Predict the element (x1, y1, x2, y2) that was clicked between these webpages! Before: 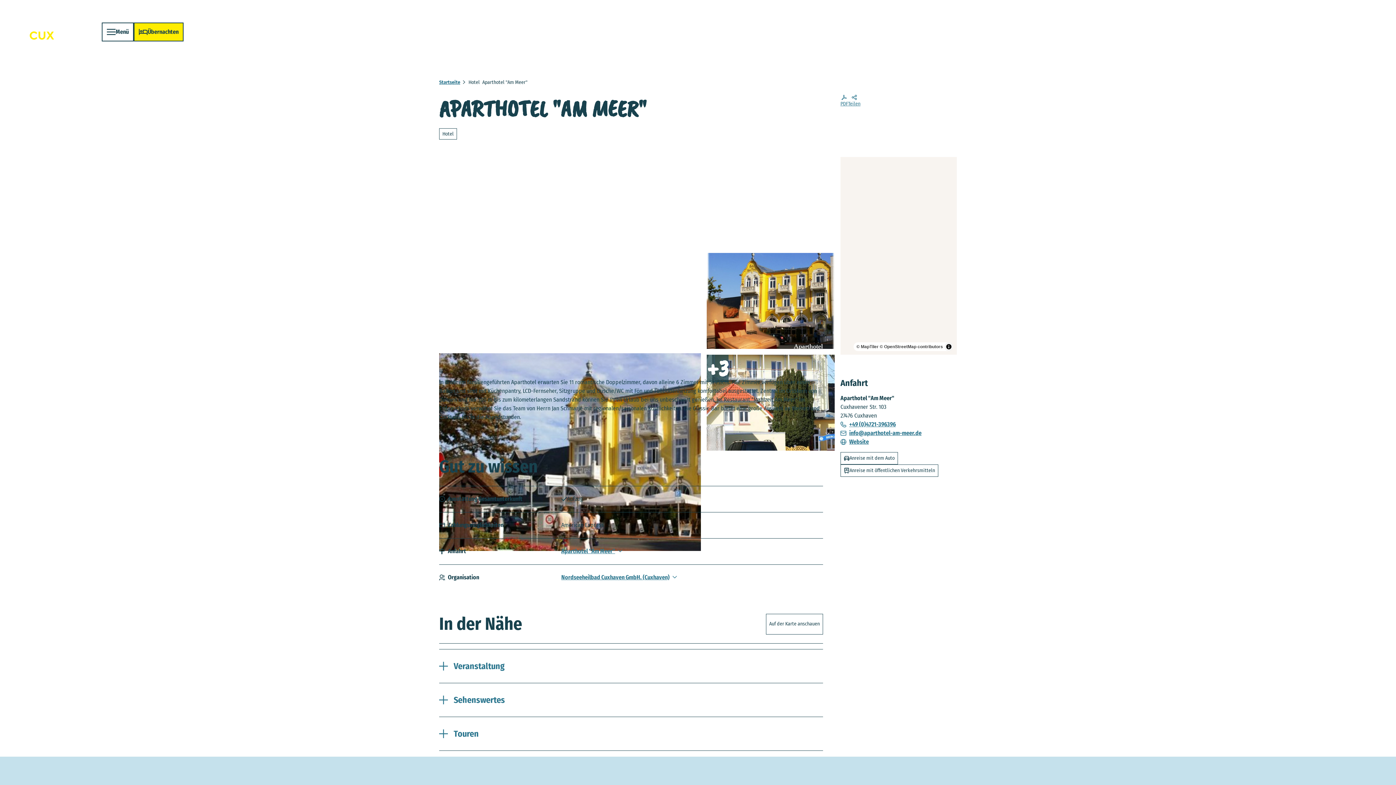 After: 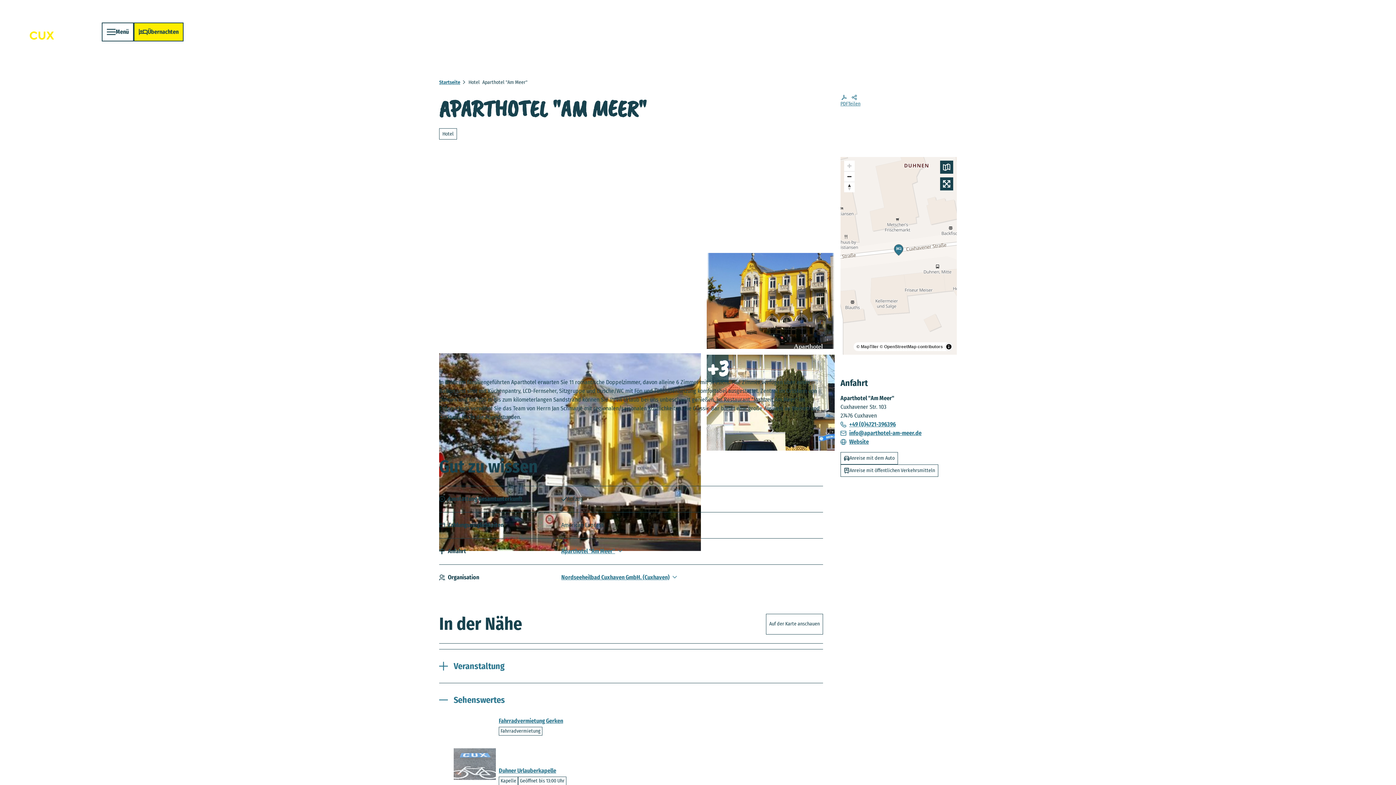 Action: label: Sehenswertes bbox: (439, 689, 823, 711)